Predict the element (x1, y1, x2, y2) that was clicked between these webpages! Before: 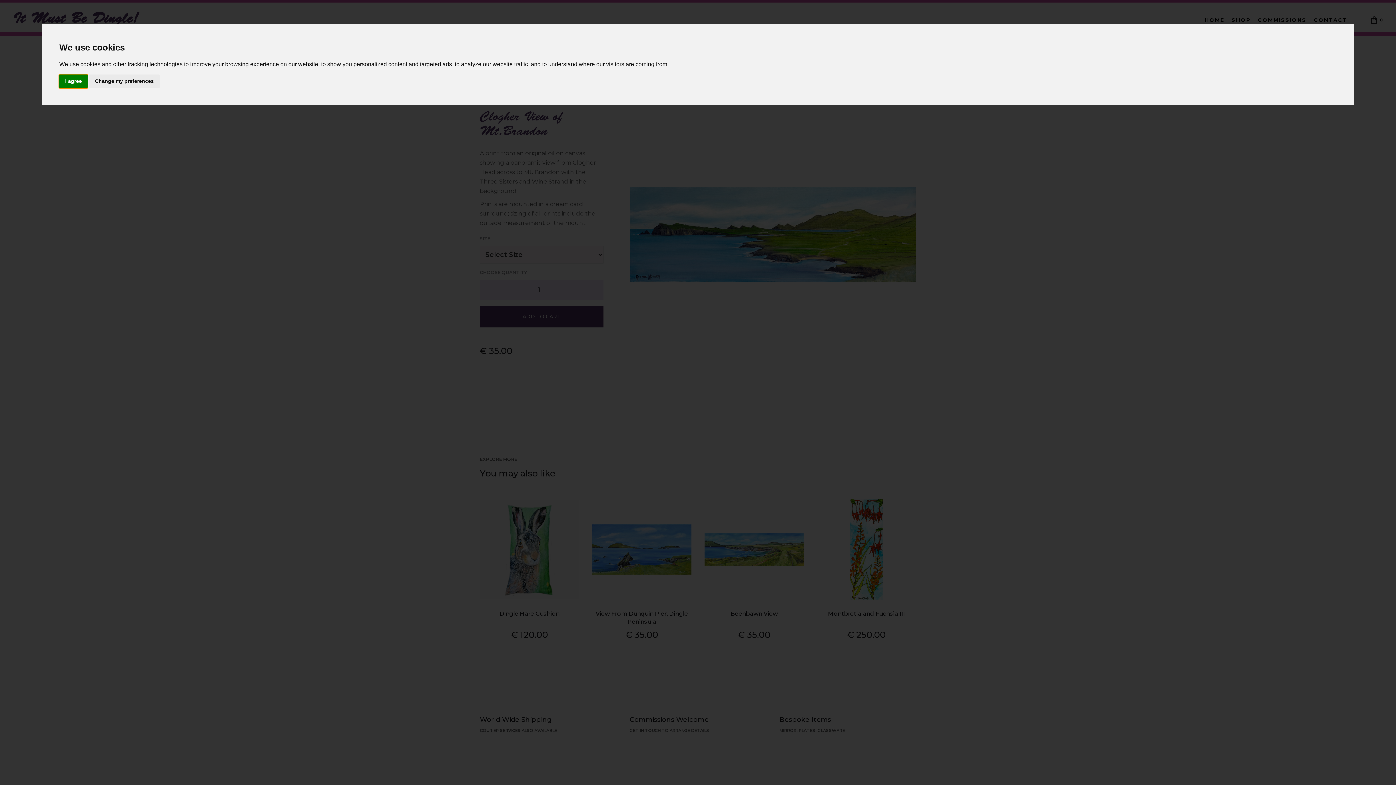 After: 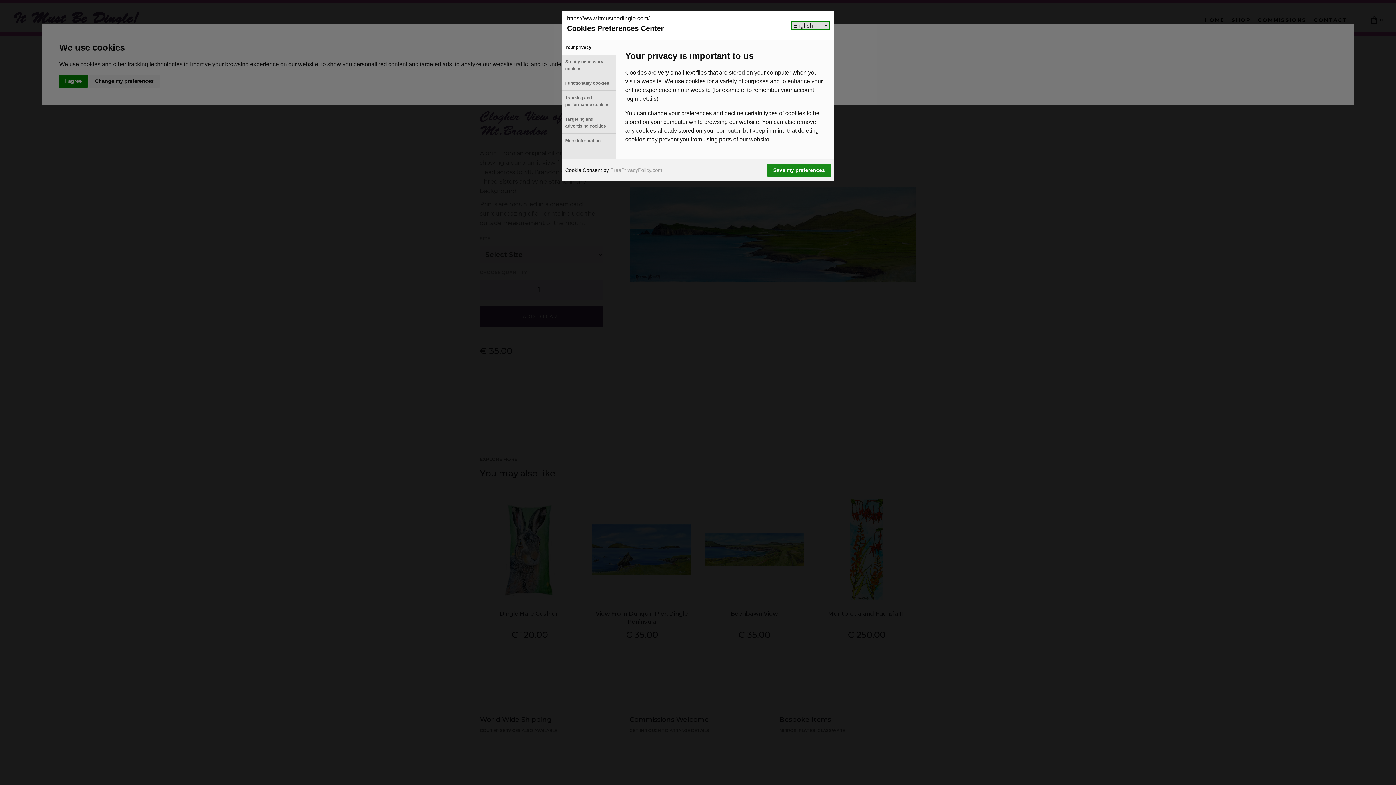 Action: bbox: (89, 74, 159, 87) label: Change my preferences